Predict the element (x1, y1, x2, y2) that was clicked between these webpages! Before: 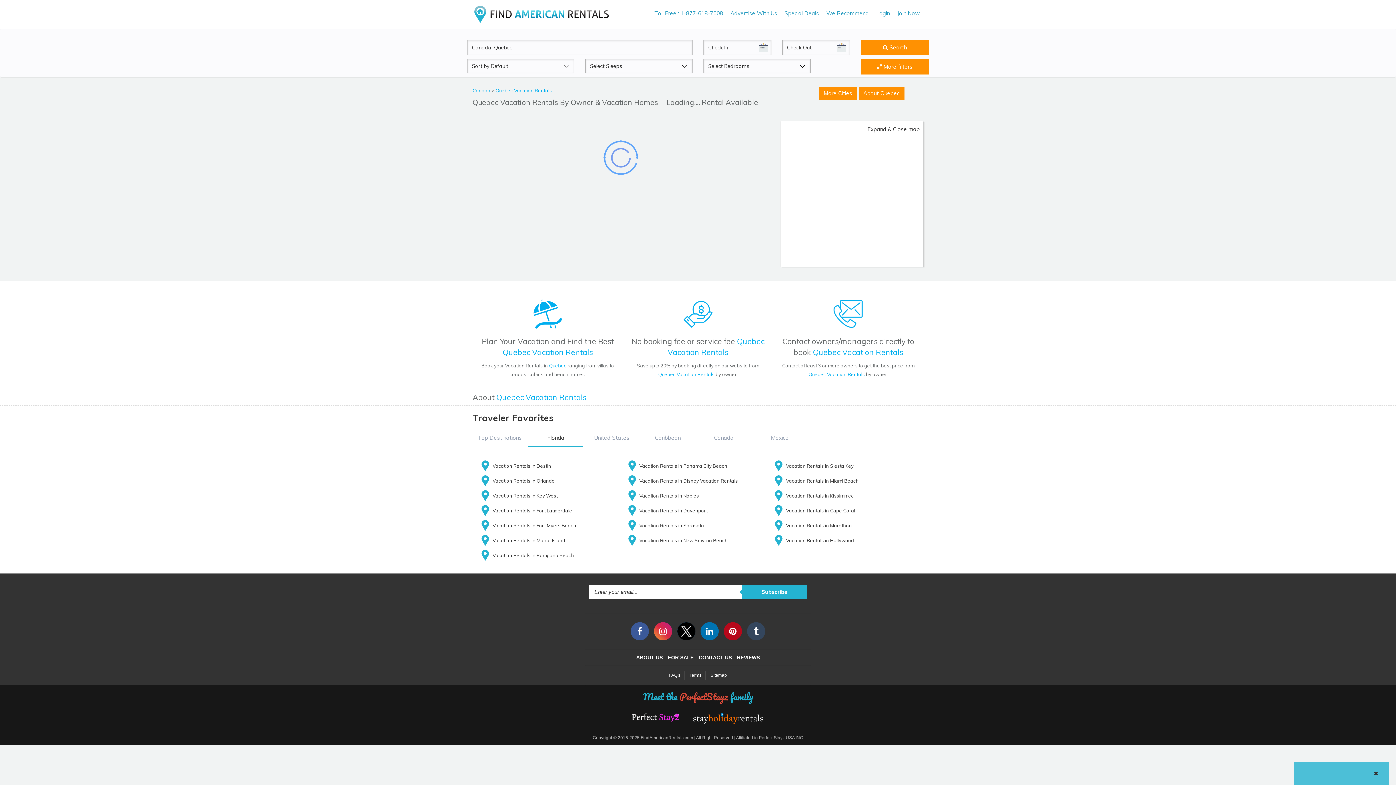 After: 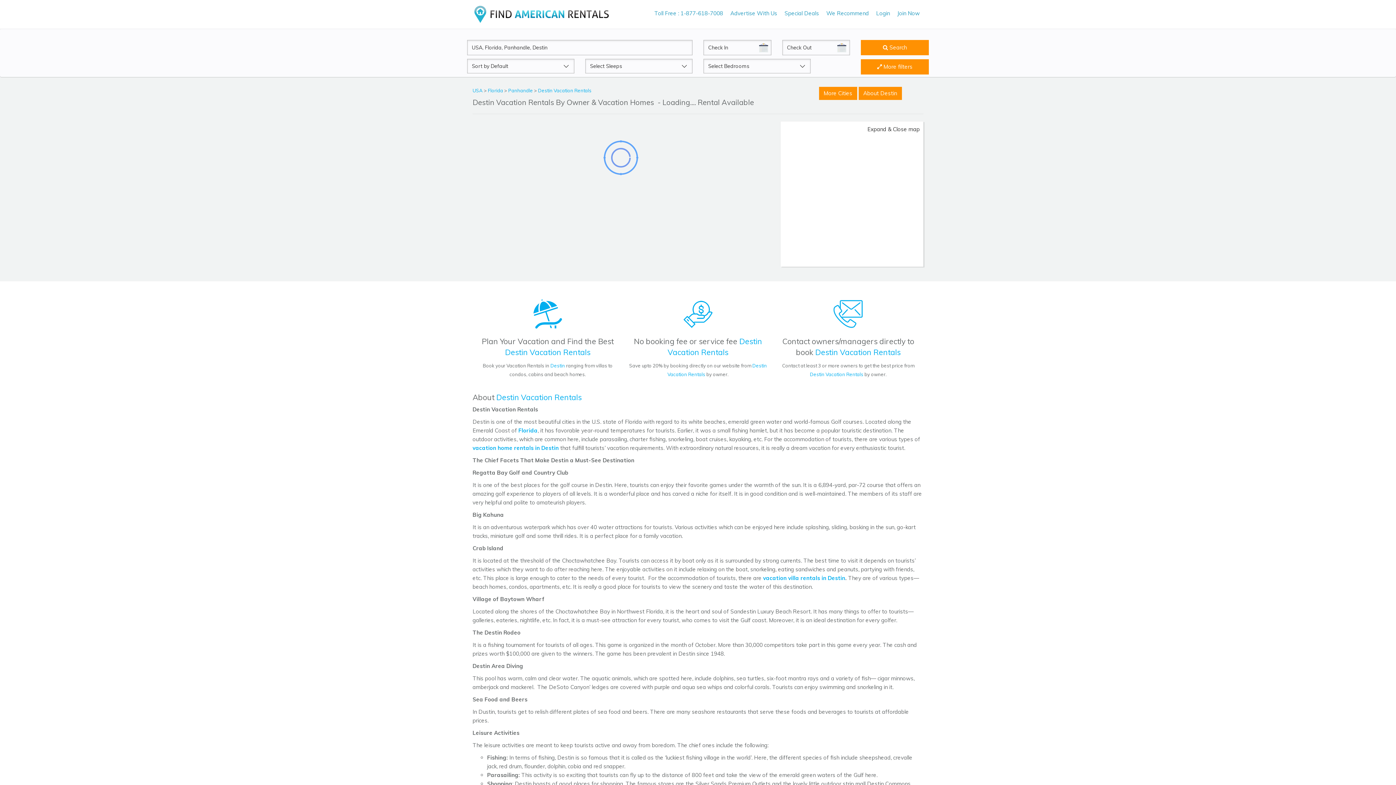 Action: label: Vacation Rentals in Destin bbox: (492, 463, 551, 469)